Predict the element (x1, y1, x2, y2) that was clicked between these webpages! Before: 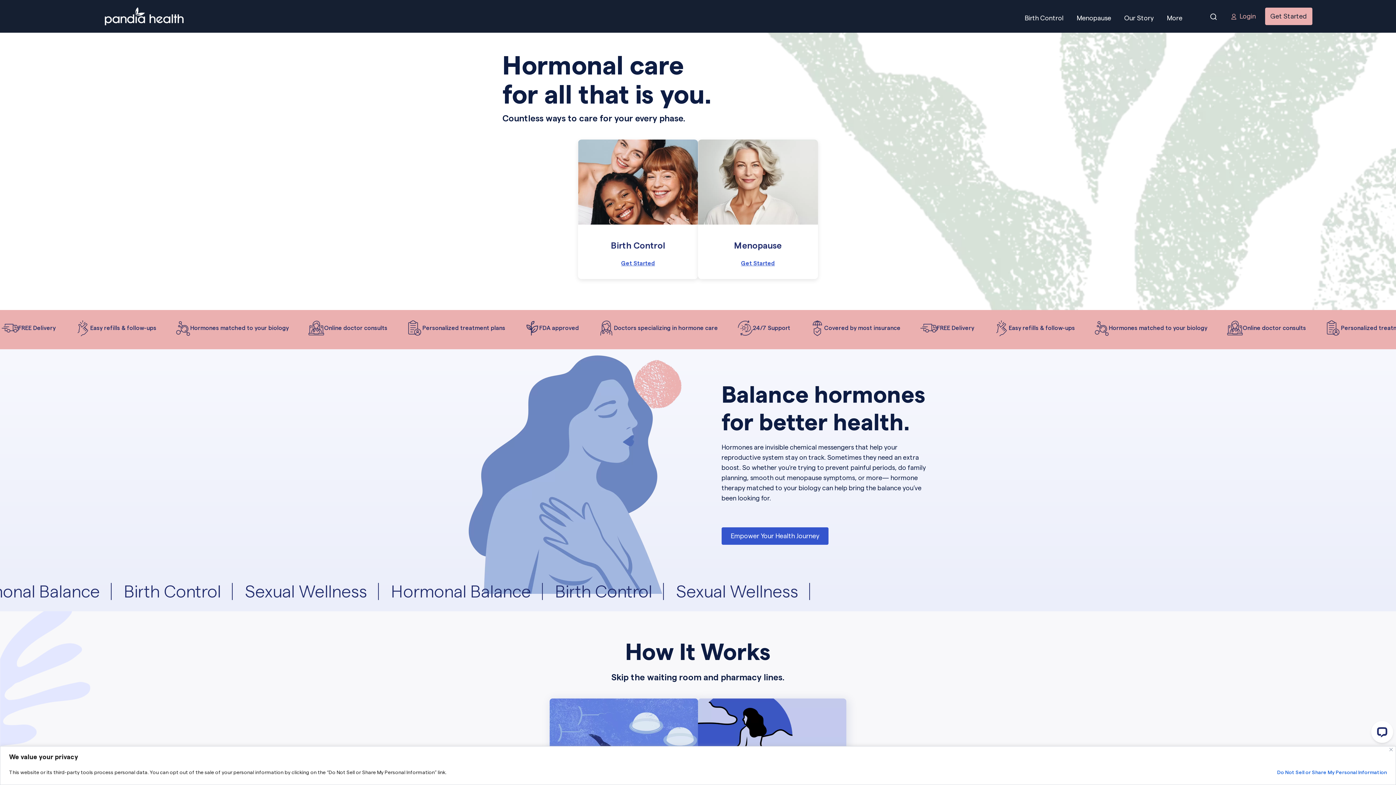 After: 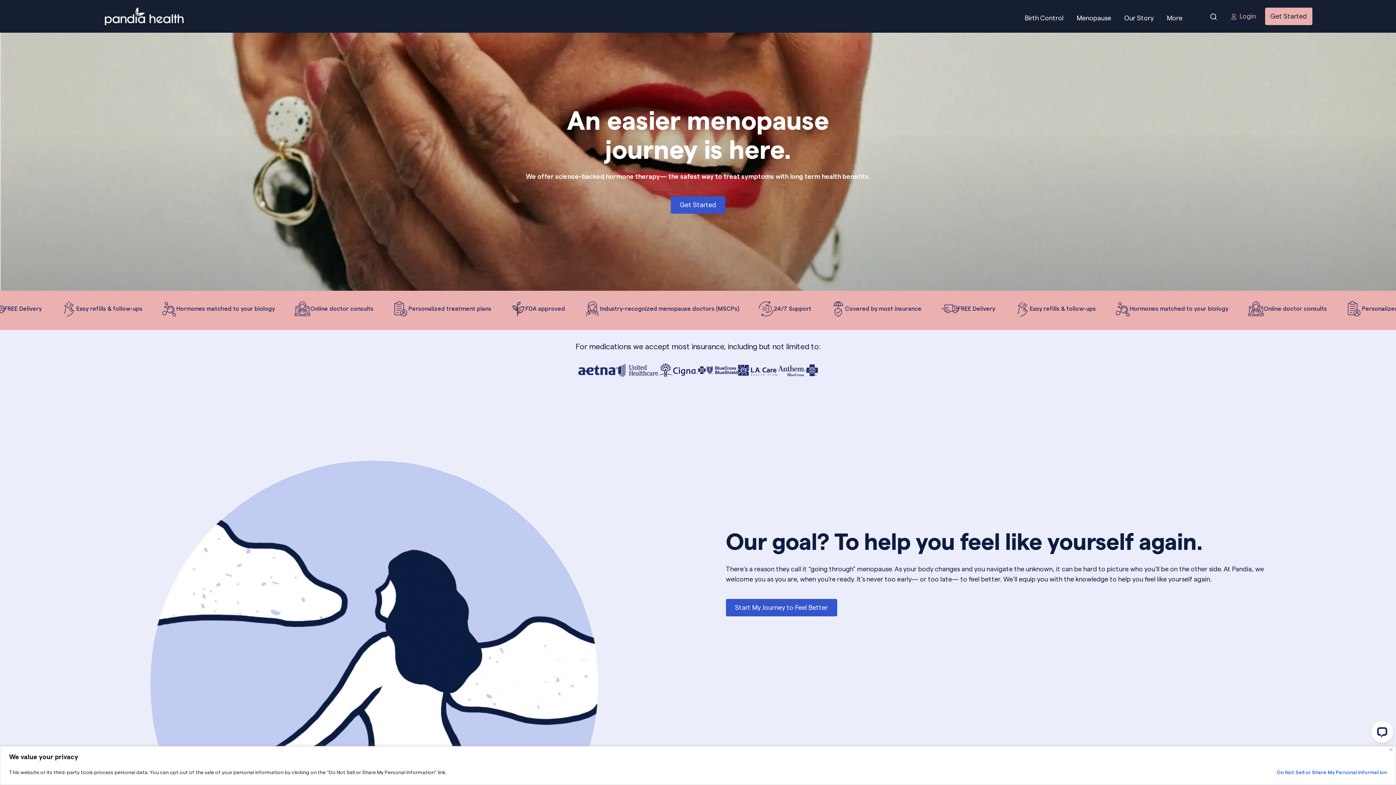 Action: label: Get Started bbox: (741, 260, 775, 266)